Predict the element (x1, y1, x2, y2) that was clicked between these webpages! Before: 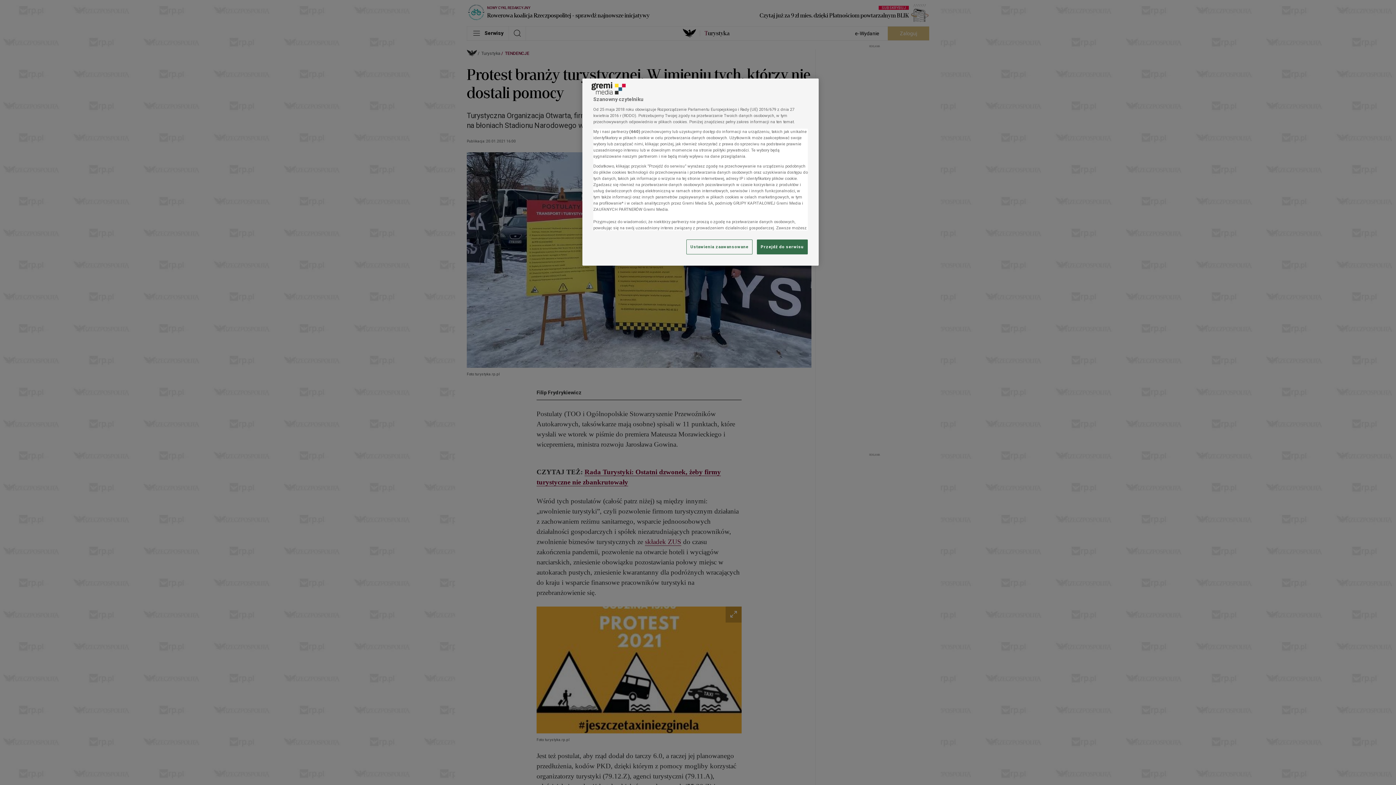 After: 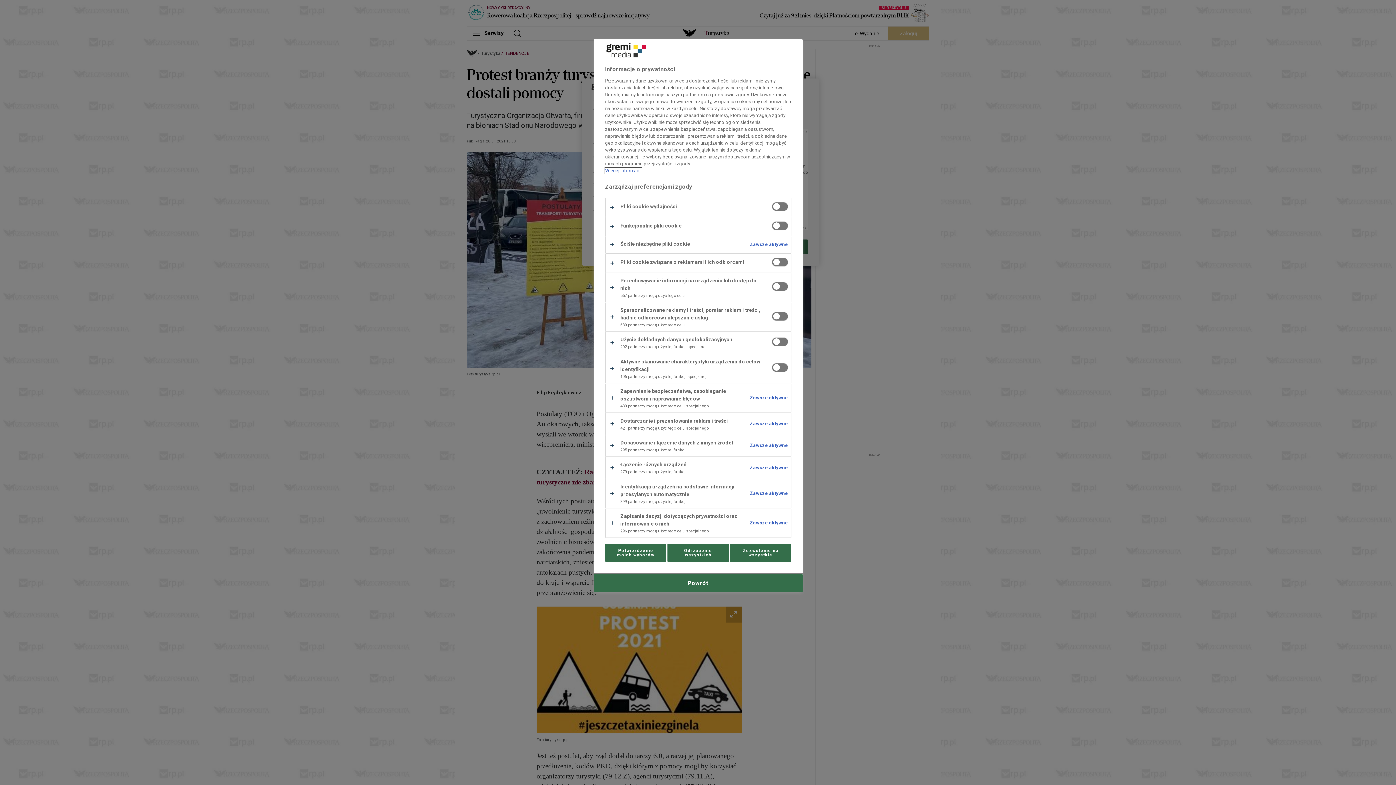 Action: bbox: (686, 239, 752, 254) label: Ustawienia zaawansowane